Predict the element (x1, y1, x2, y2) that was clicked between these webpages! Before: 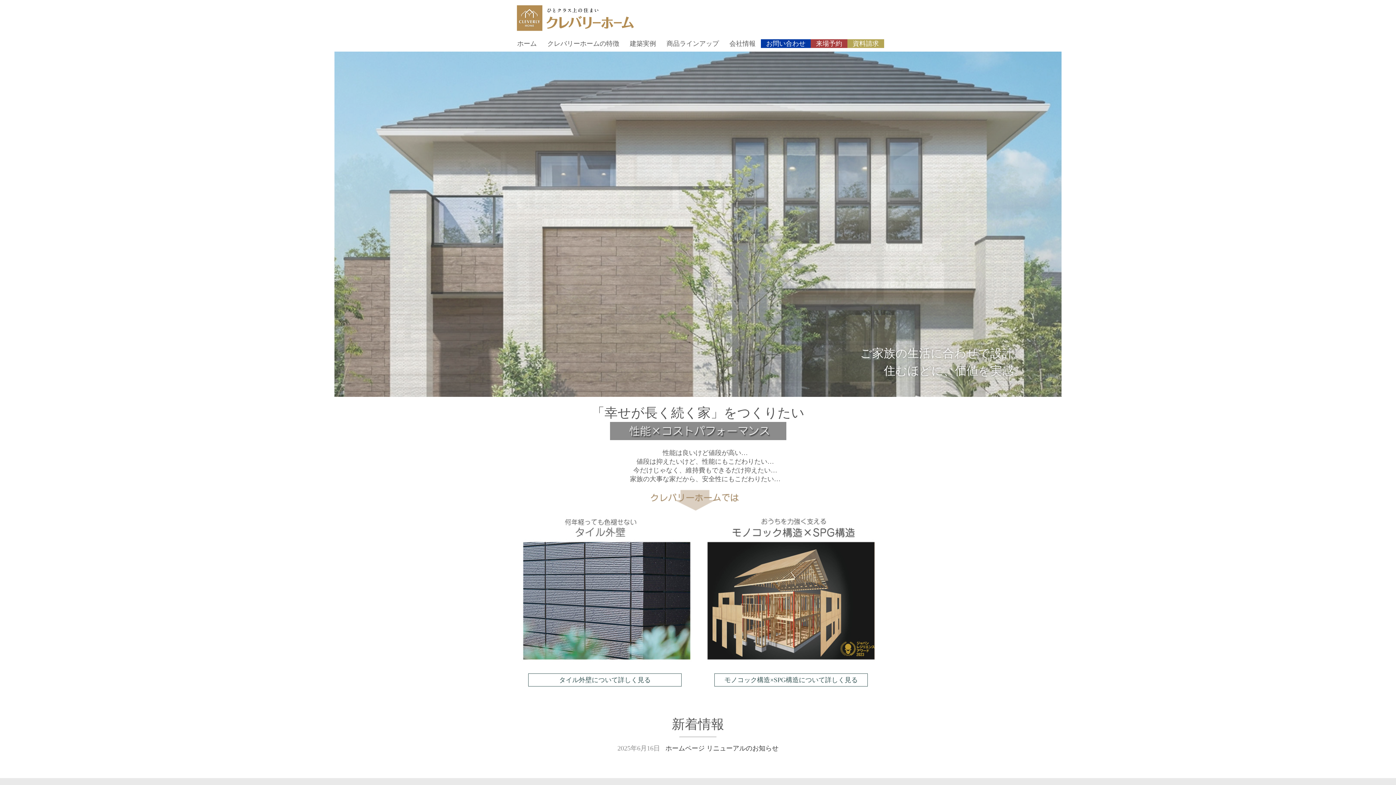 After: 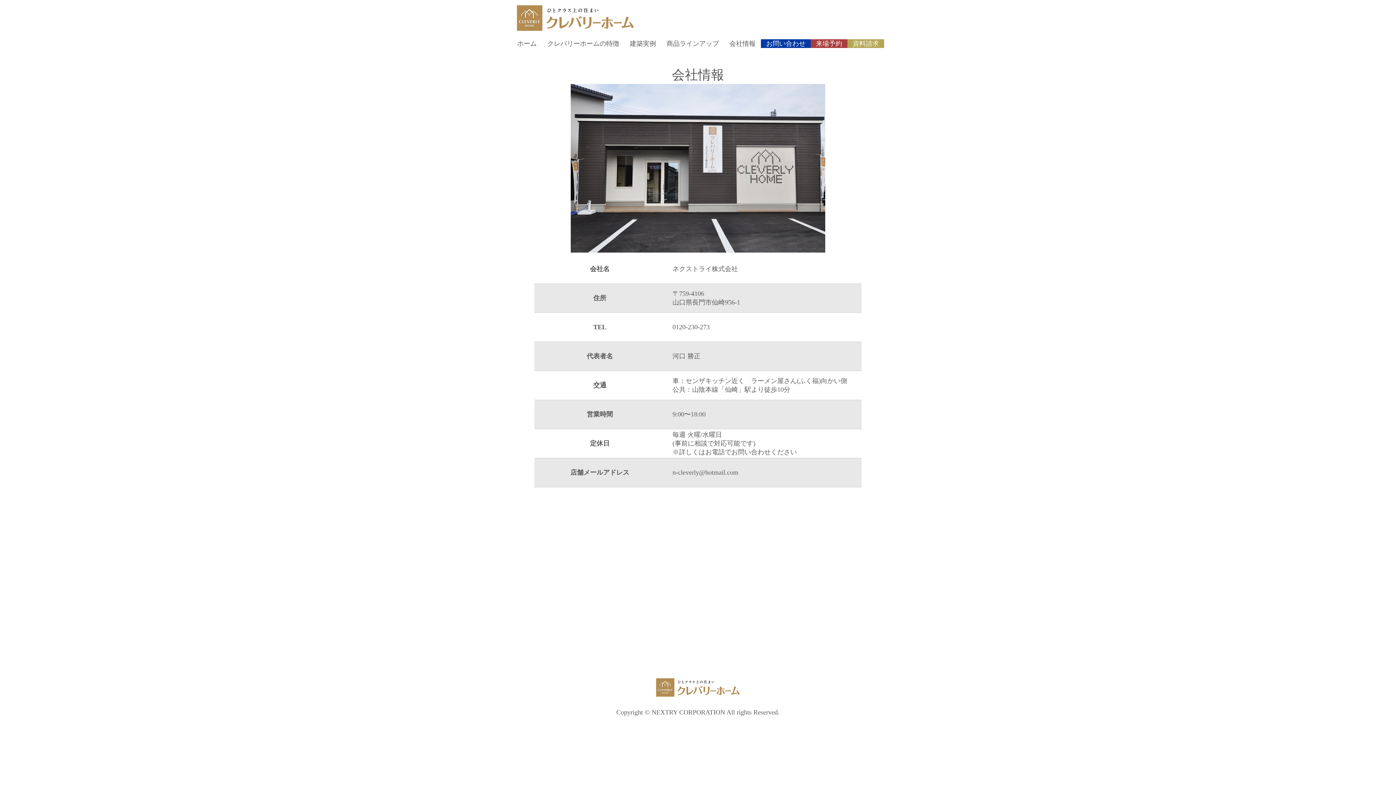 Action: label: 会社情報 bbox: (724, 39, 761, 47)